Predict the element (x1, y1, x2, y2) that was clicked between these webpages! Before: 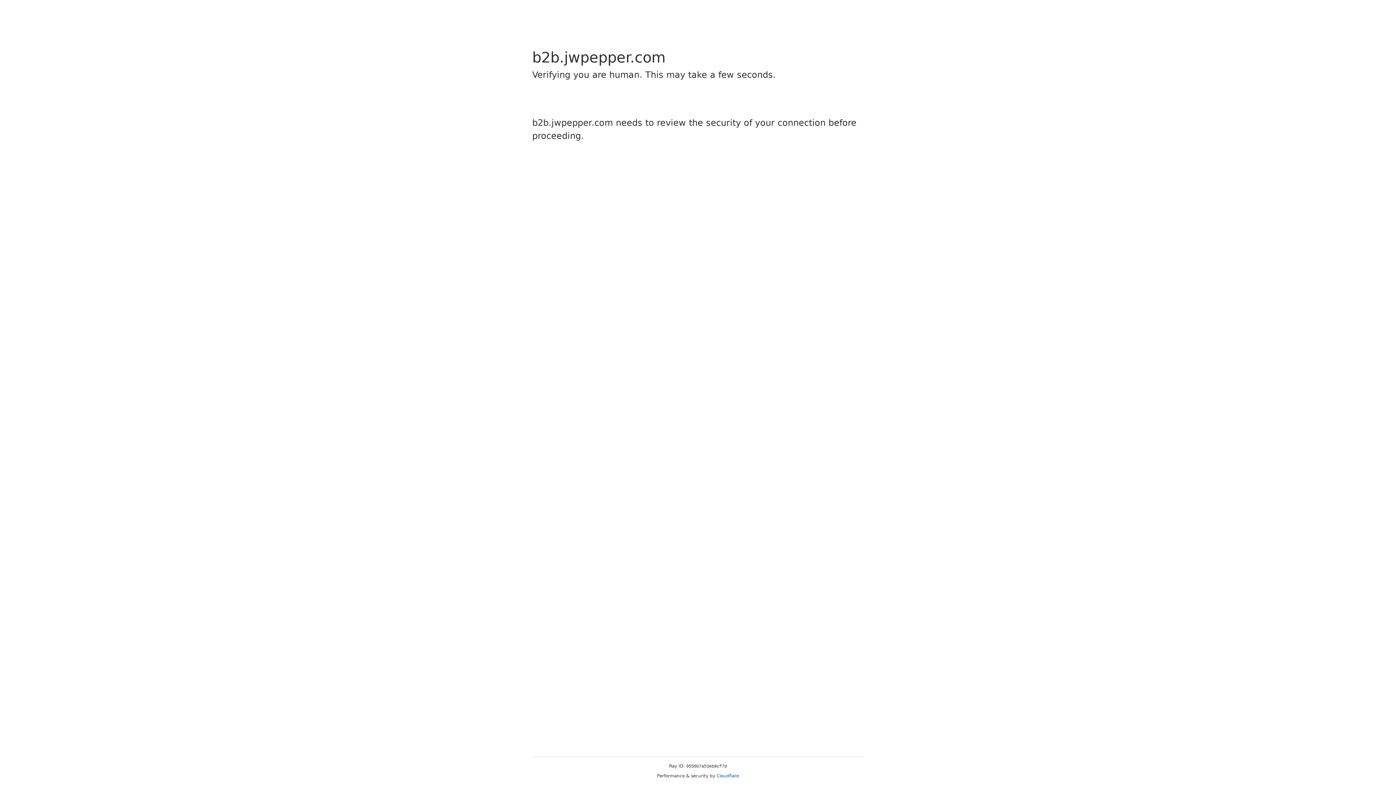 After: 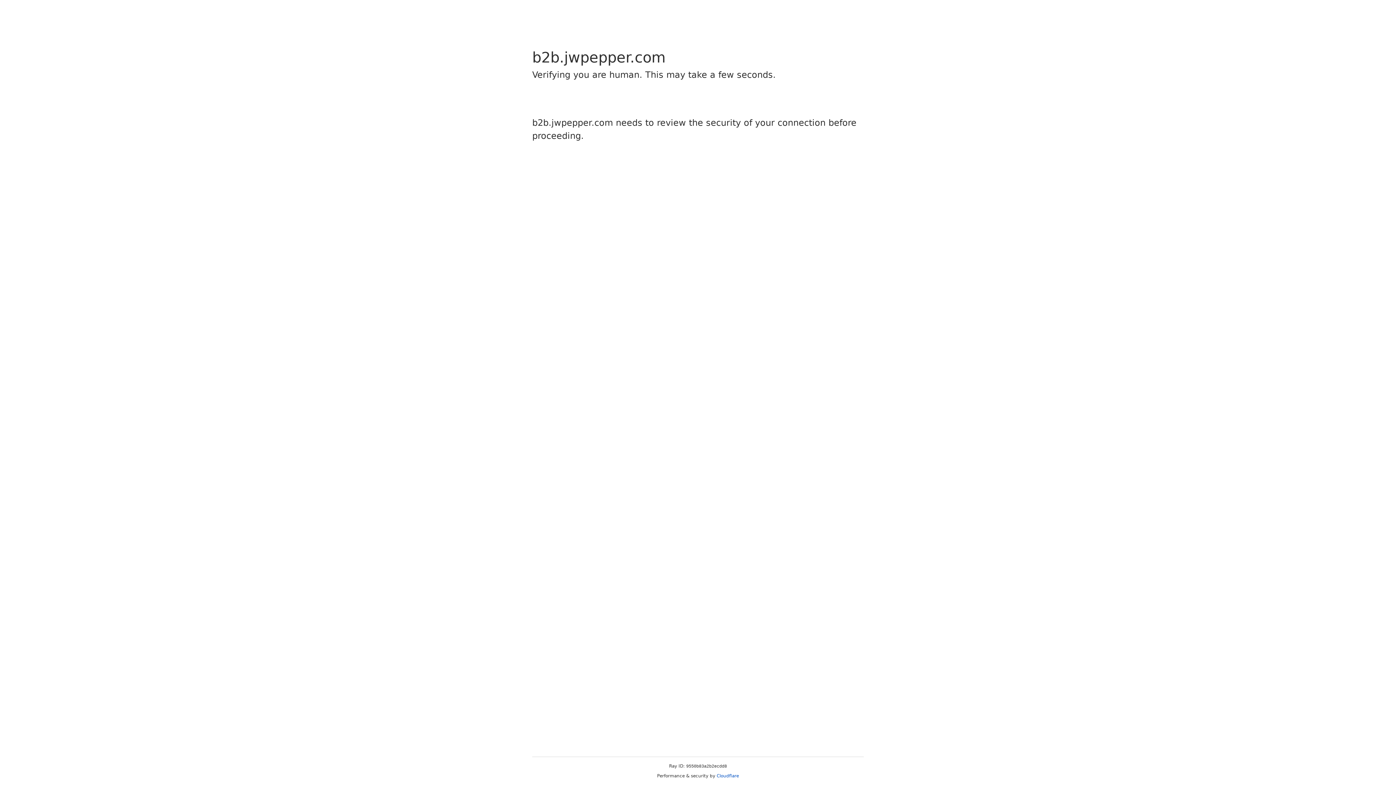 Action: label: Cloudflare bbox: (716, 773, 739, 778)